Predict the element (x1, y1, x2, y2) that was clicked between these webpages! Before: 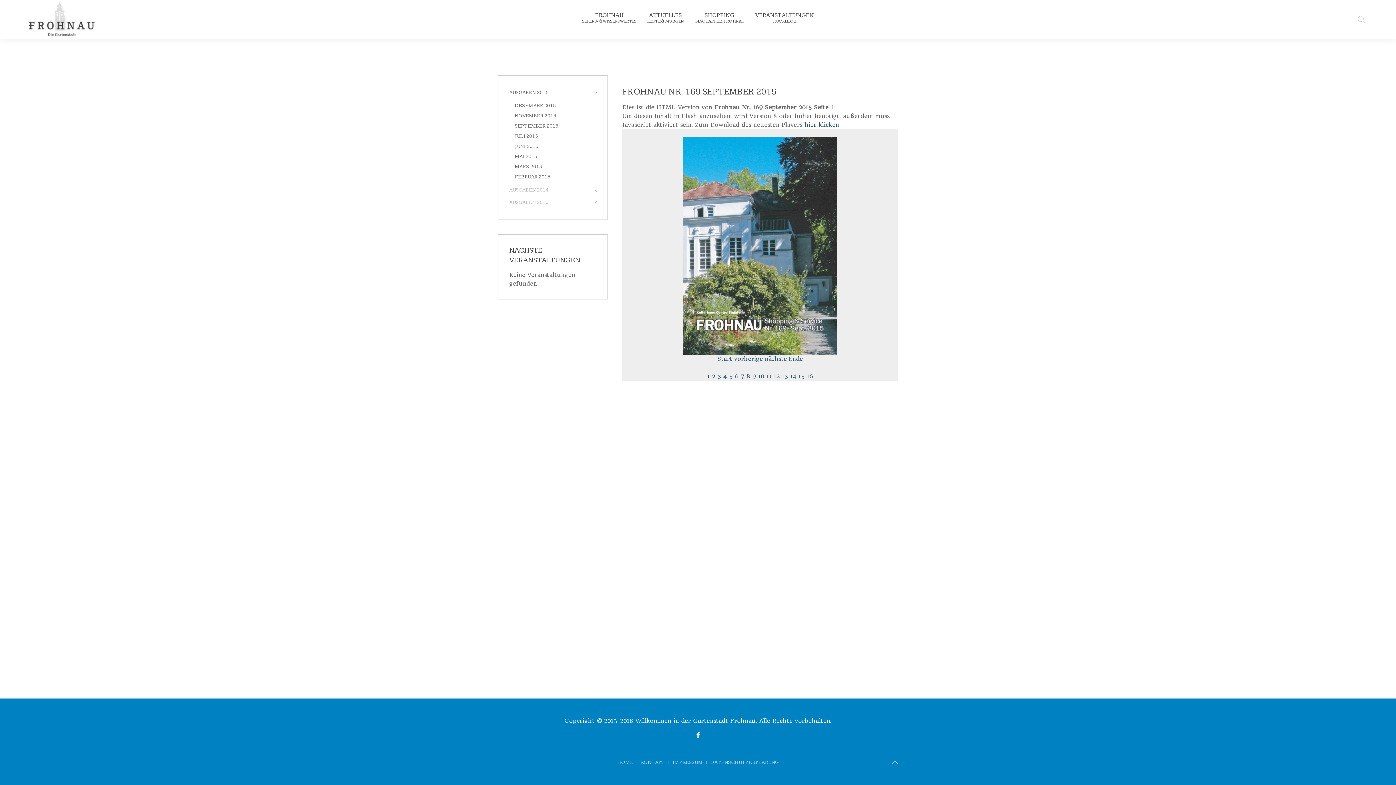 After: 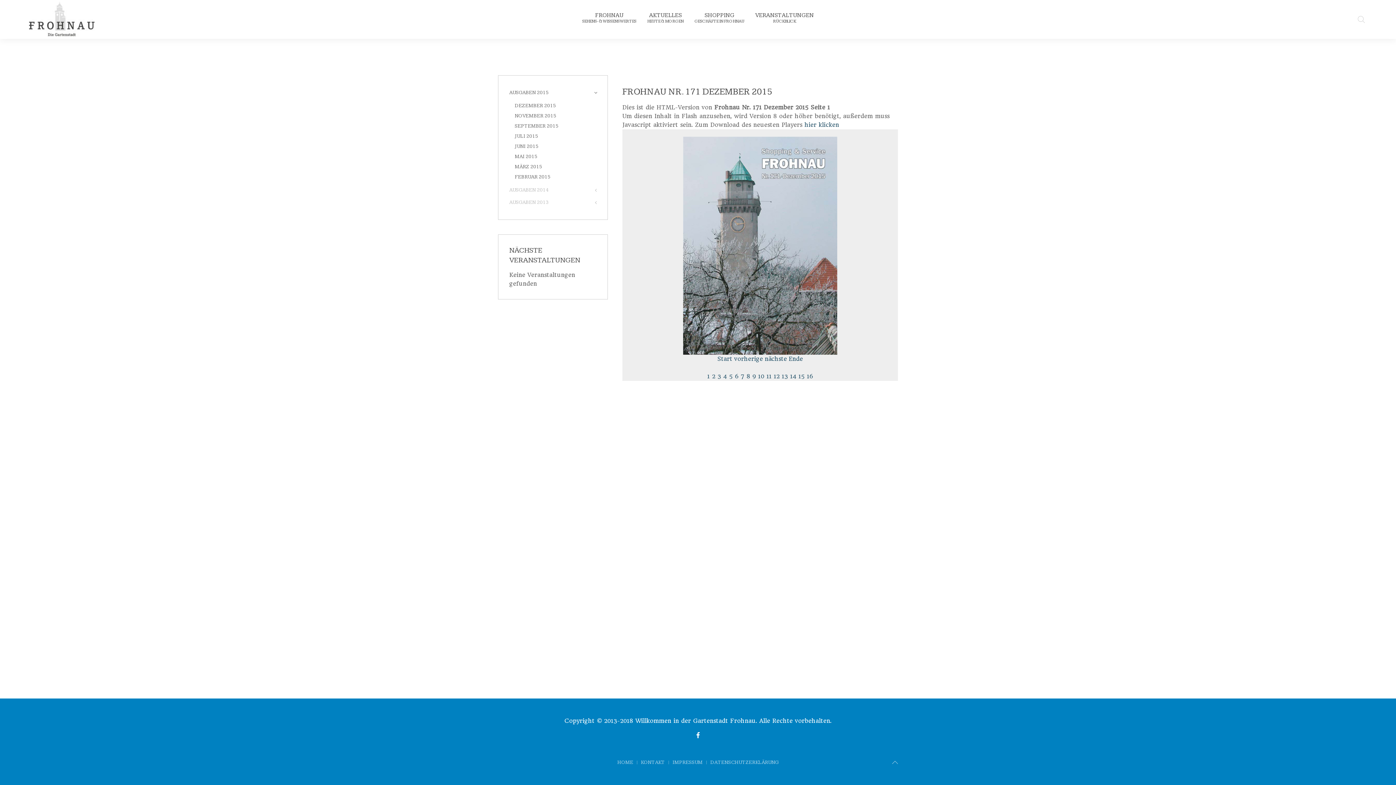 Action: label: DEZEMBER 2015 bbox: (514, 100, 596, 110)